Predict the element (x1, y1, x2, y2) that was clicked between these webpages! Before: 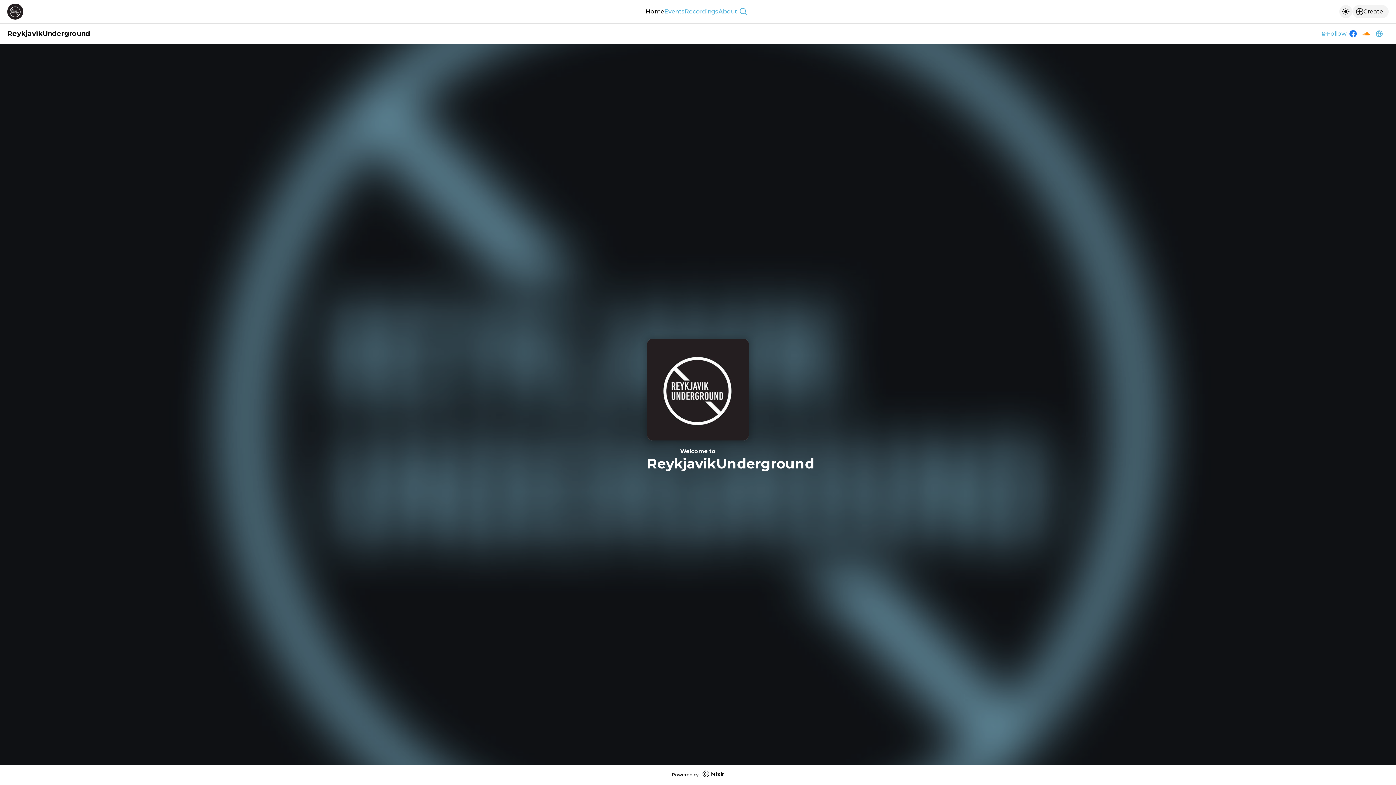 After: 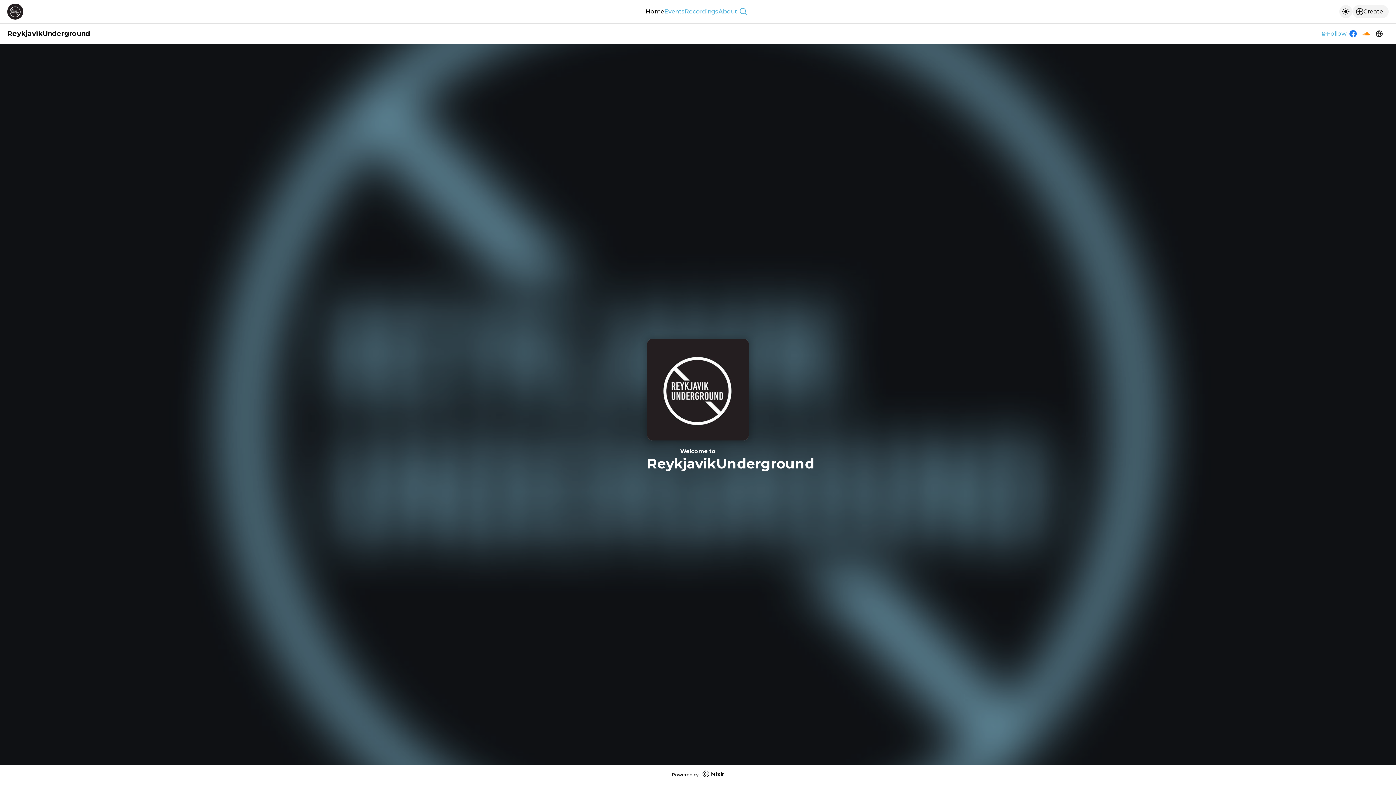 Action: bbox: (1373, 27, 1386, 40) label: https://www.mixcloud.com/reykjavikunderground/